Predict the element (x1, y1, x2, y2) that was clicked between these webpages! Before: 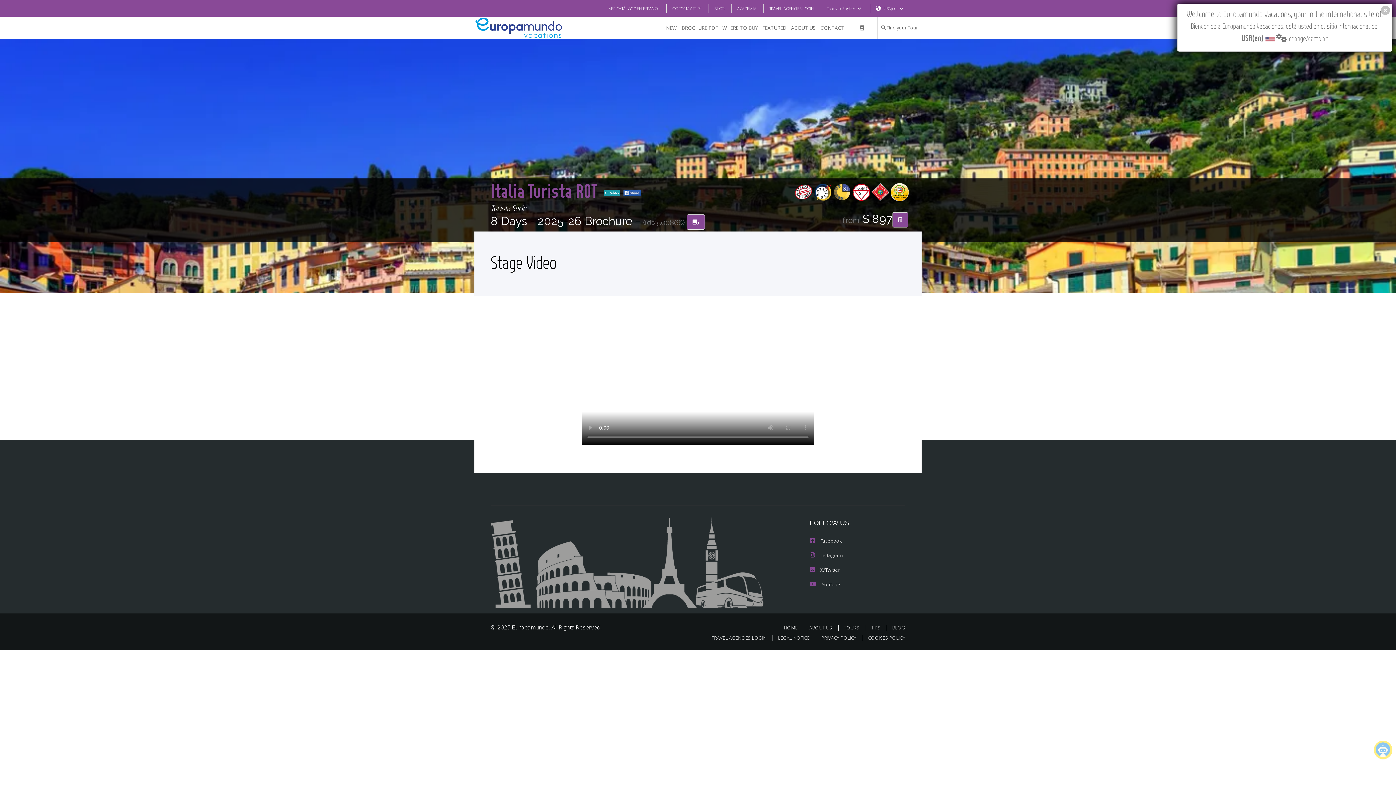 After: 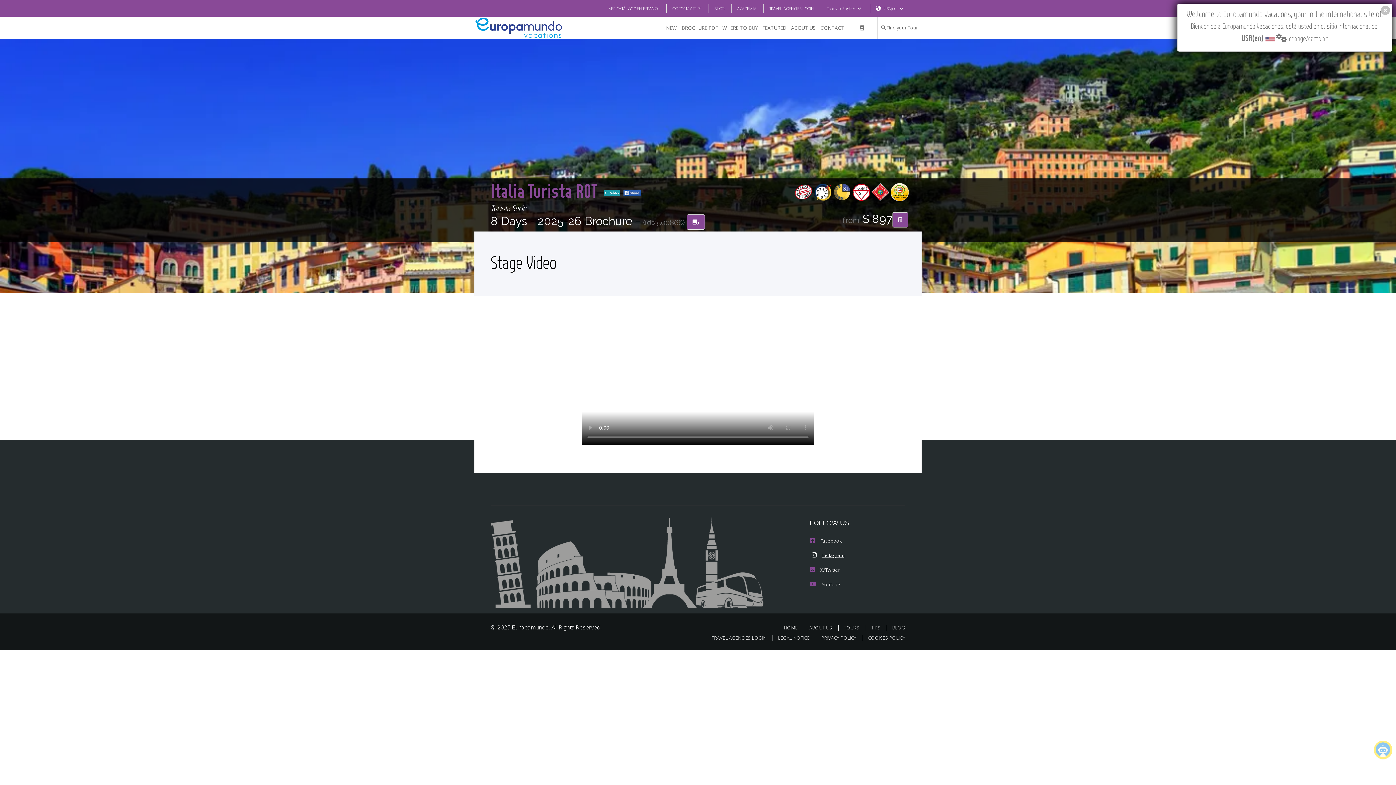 Action: bbox: (810, 552, 842, 558) label: Instagram